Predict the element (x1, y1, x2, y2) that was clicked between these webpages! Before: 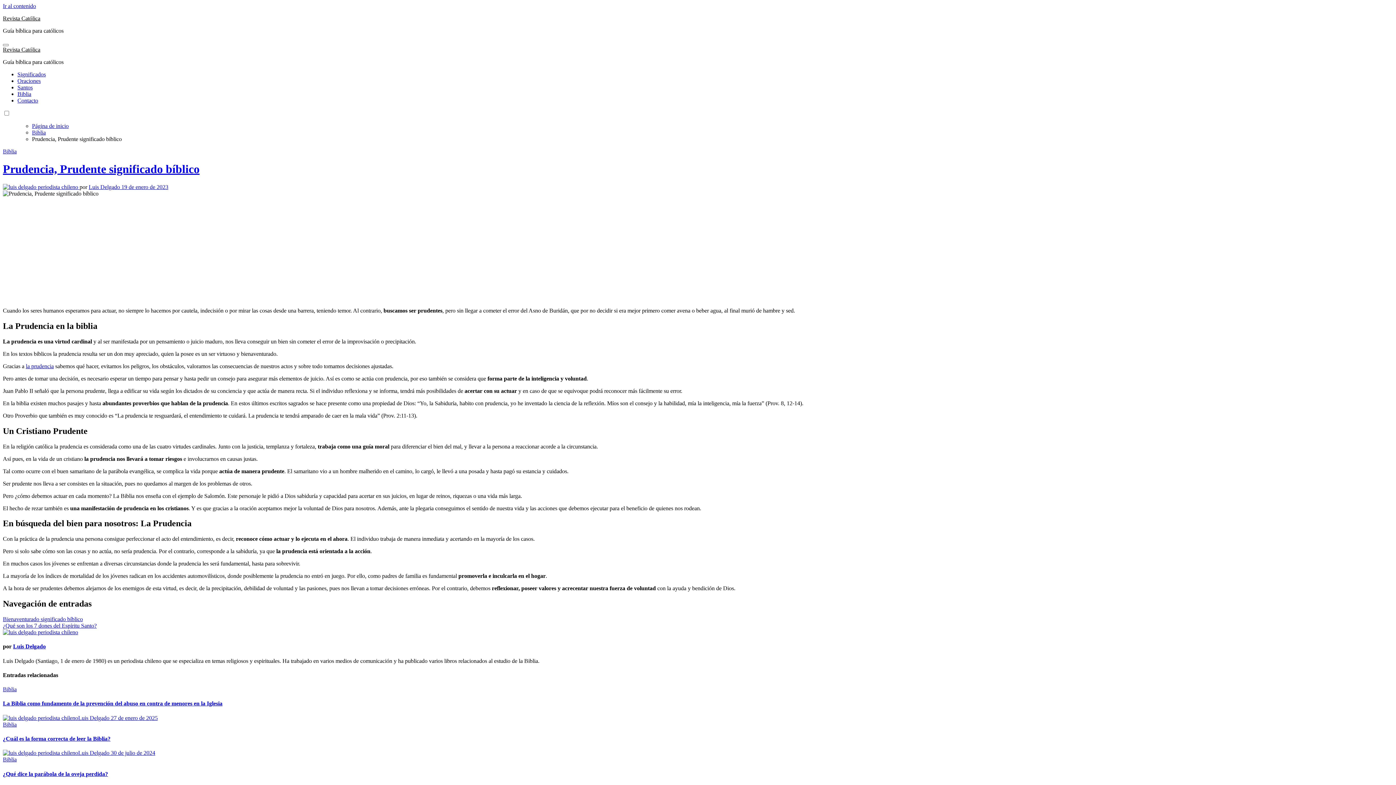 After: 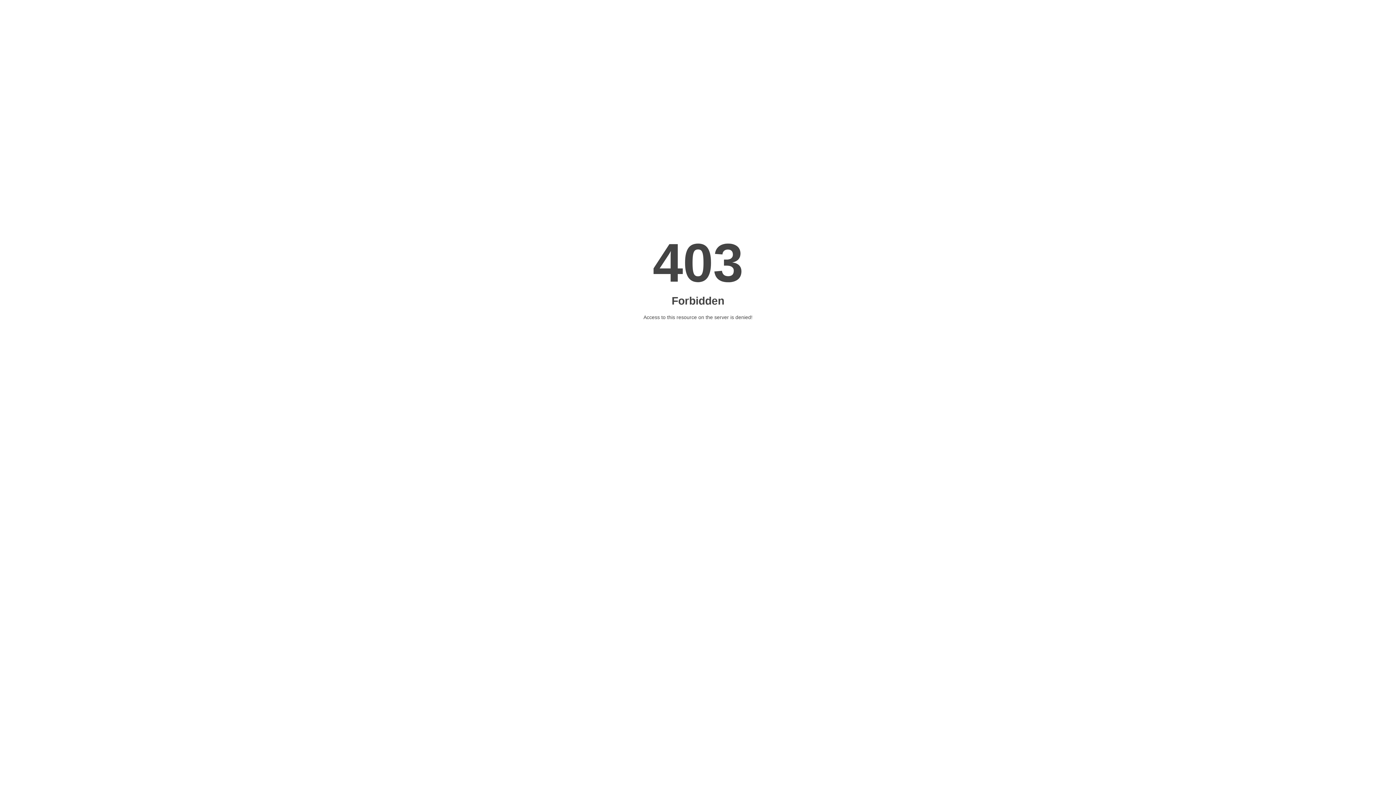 Action: bbox: (88, 183, 121, 190) label: Luis Delgado 